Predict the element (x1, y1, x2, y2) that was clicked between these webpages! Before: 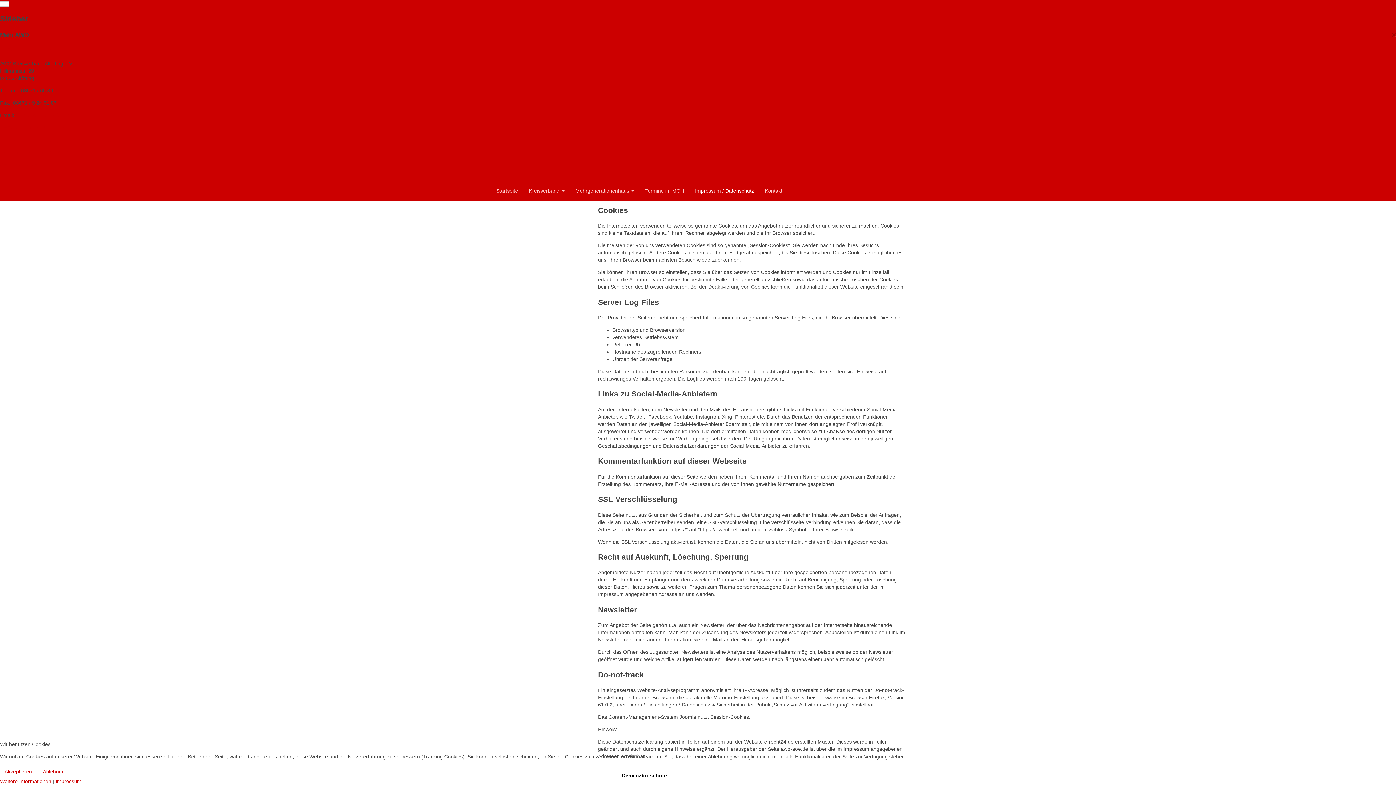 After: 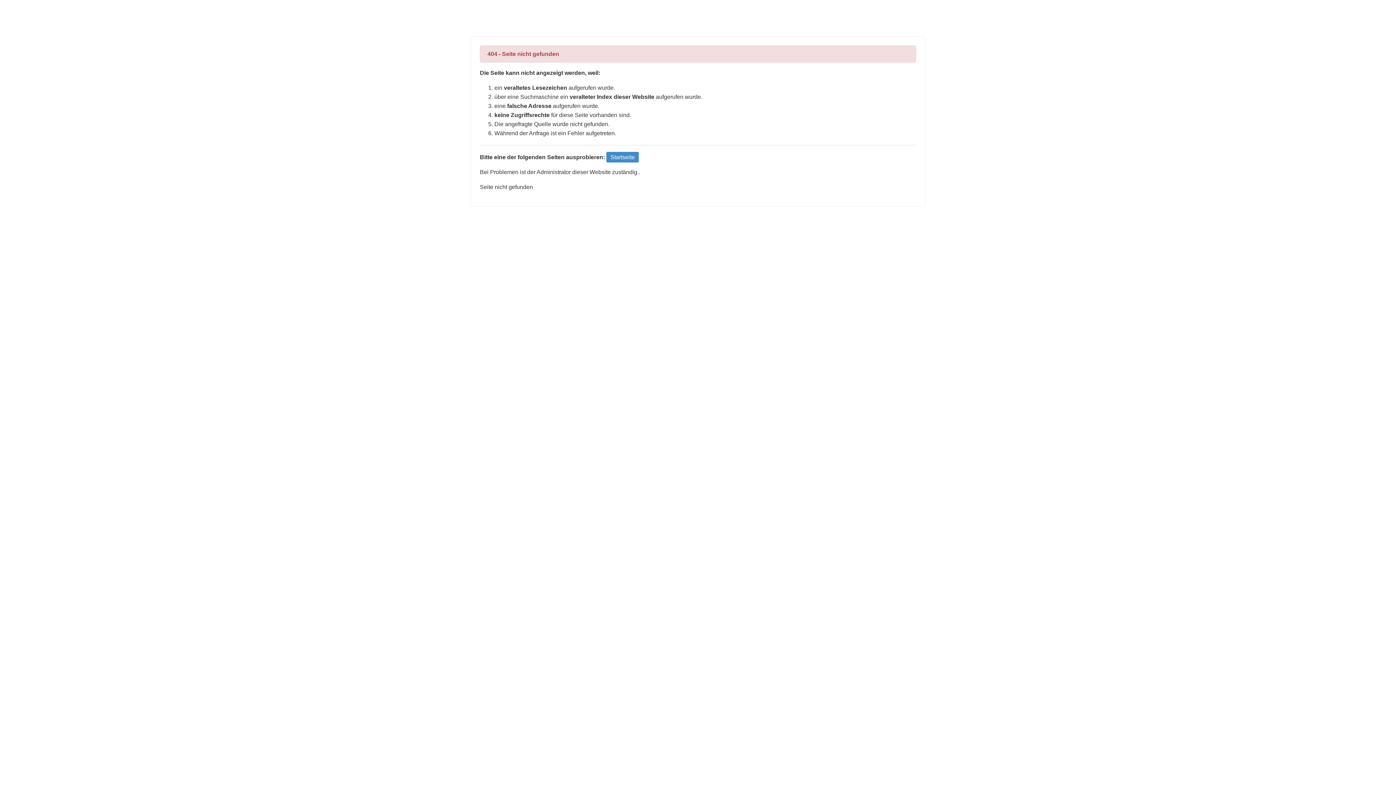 Action: bbox: (0, 778, 51, 784) label: Weitere Informationen